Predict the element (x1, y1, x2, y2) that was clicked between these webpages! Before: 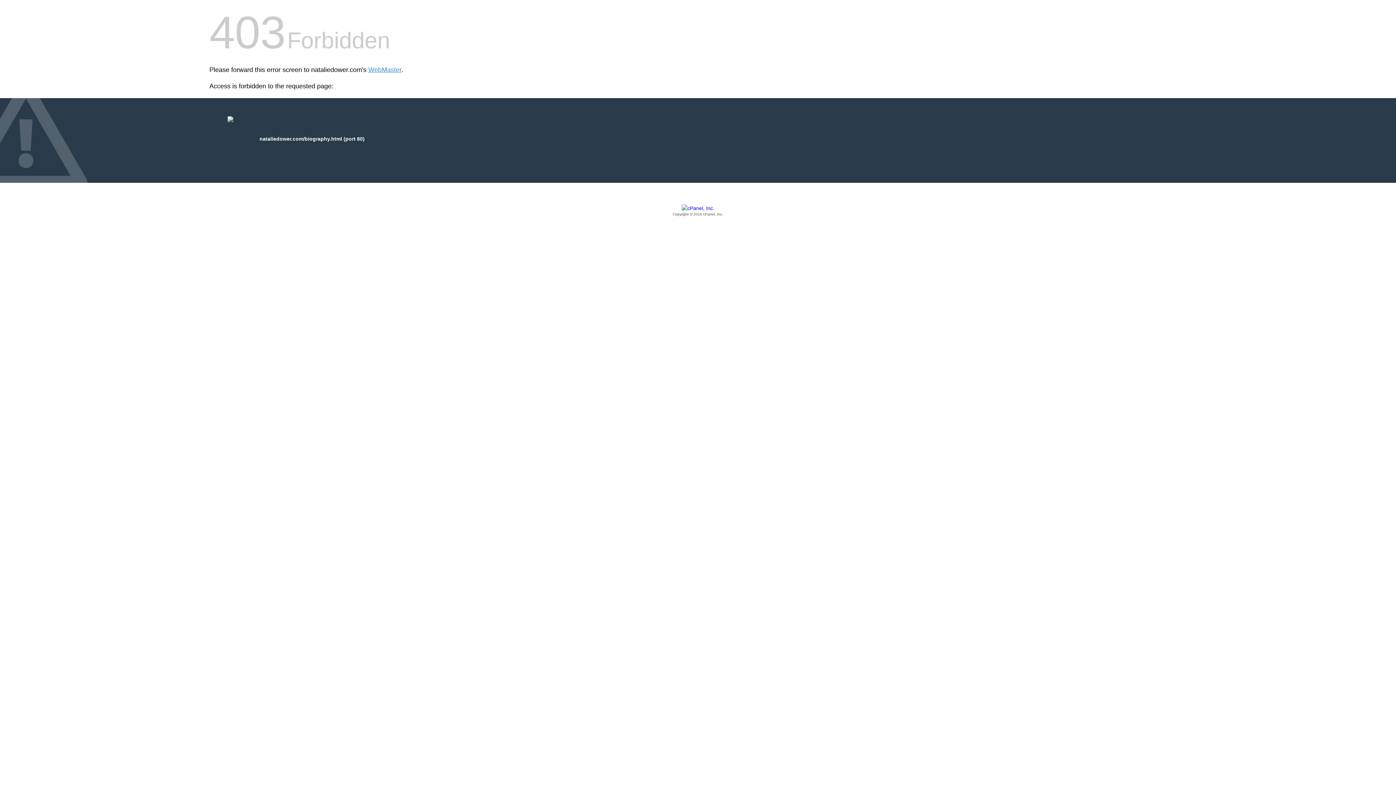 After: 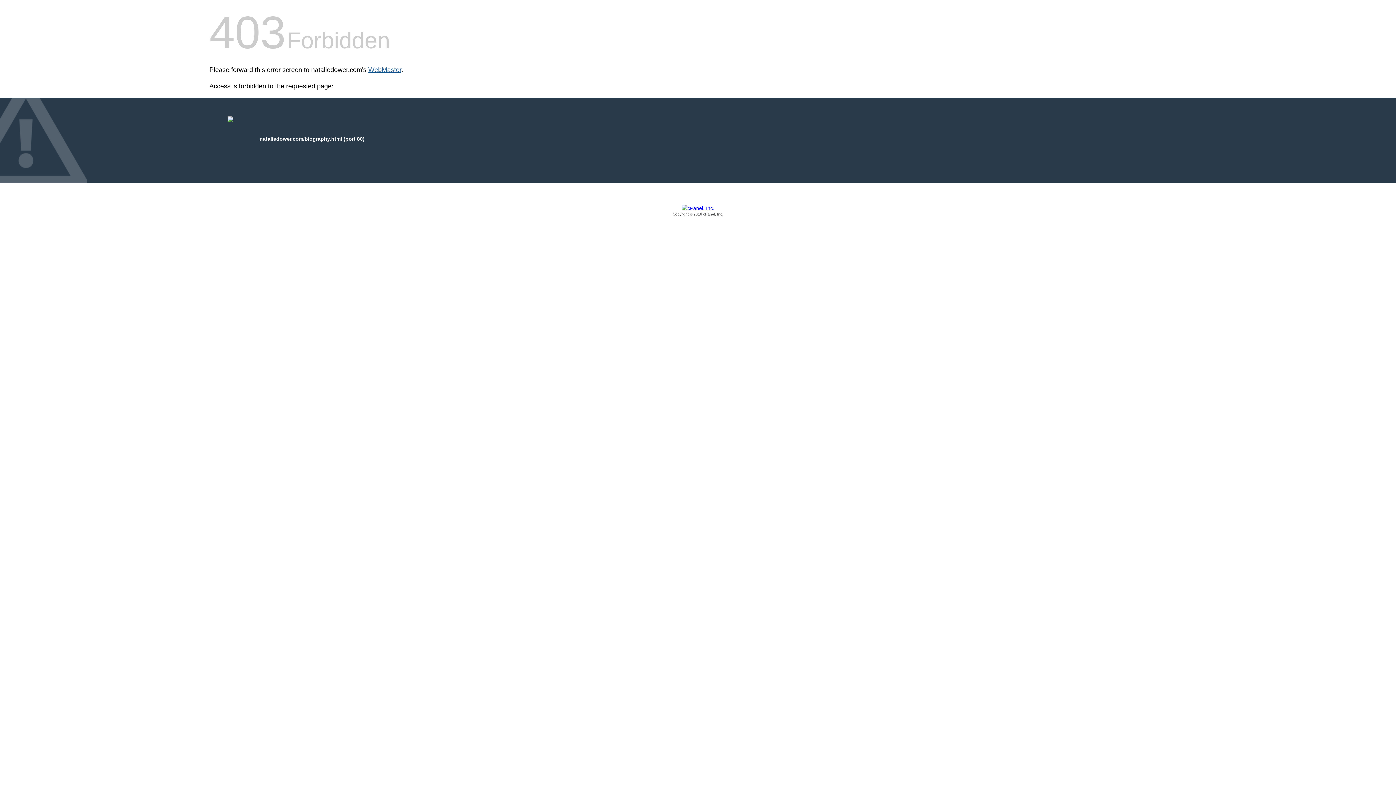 Action: label: WebMaster bbox: (368, 66, 401, 73)